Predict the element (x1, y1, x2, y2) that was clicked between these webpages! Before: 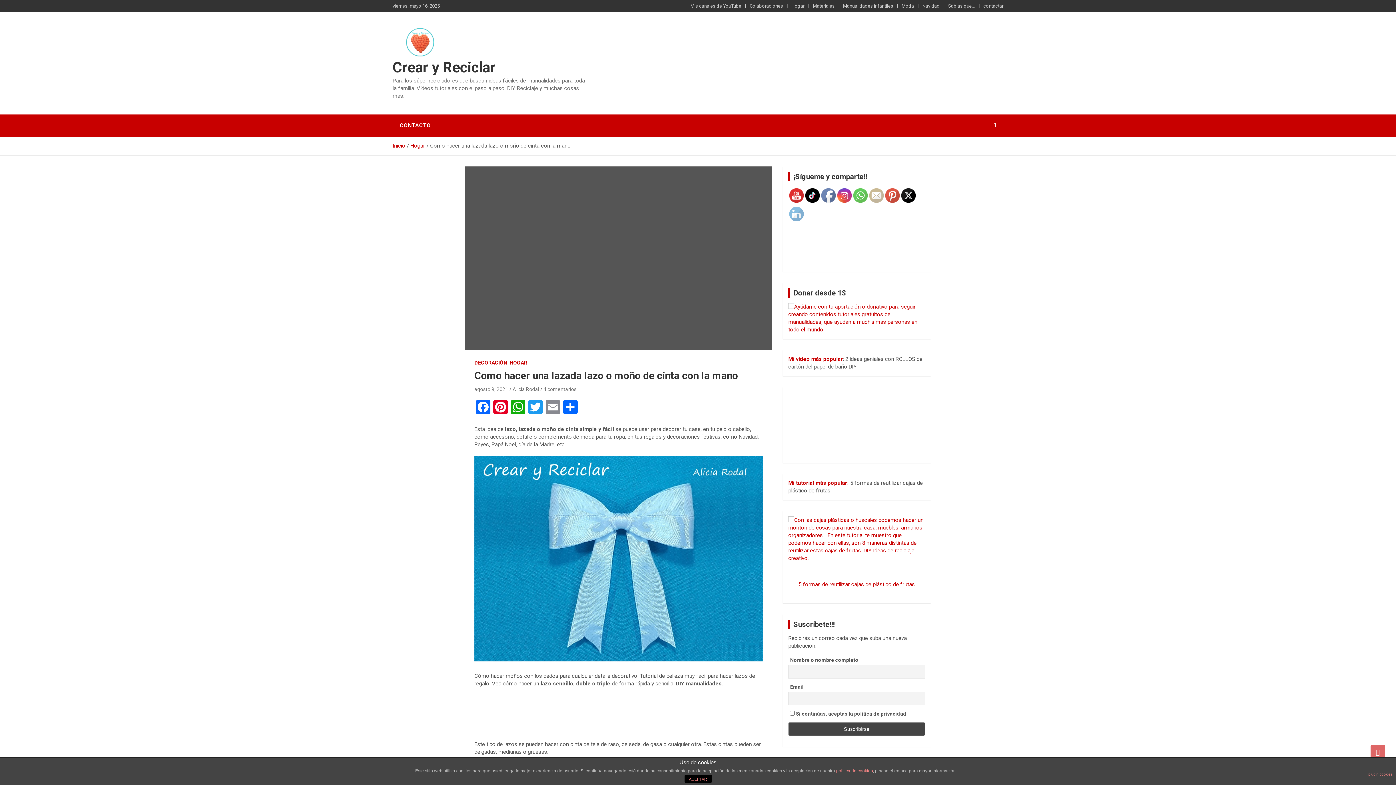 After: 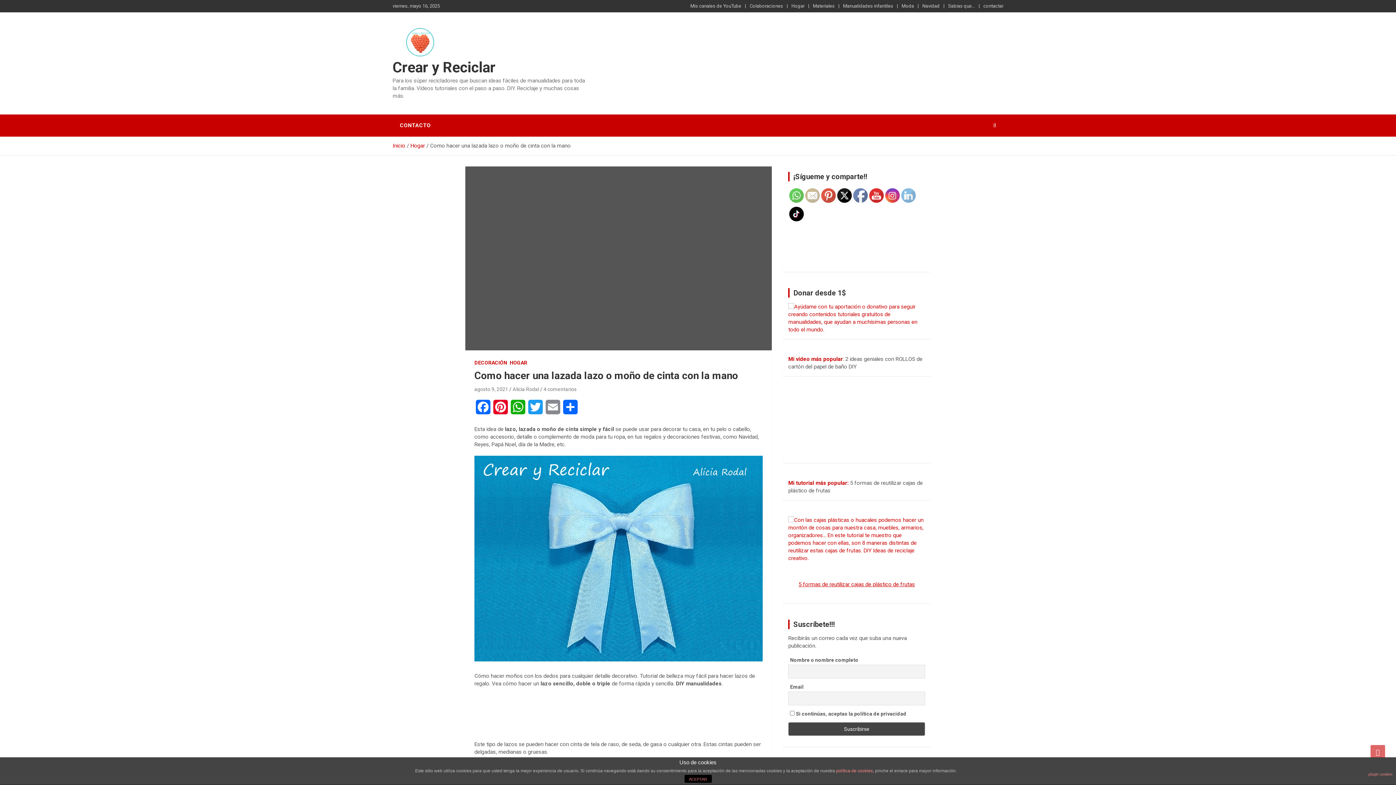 Action: label: 5 formas de reutilizar cajas de plástico de frutas bbox: (798, 581, 915, 588)